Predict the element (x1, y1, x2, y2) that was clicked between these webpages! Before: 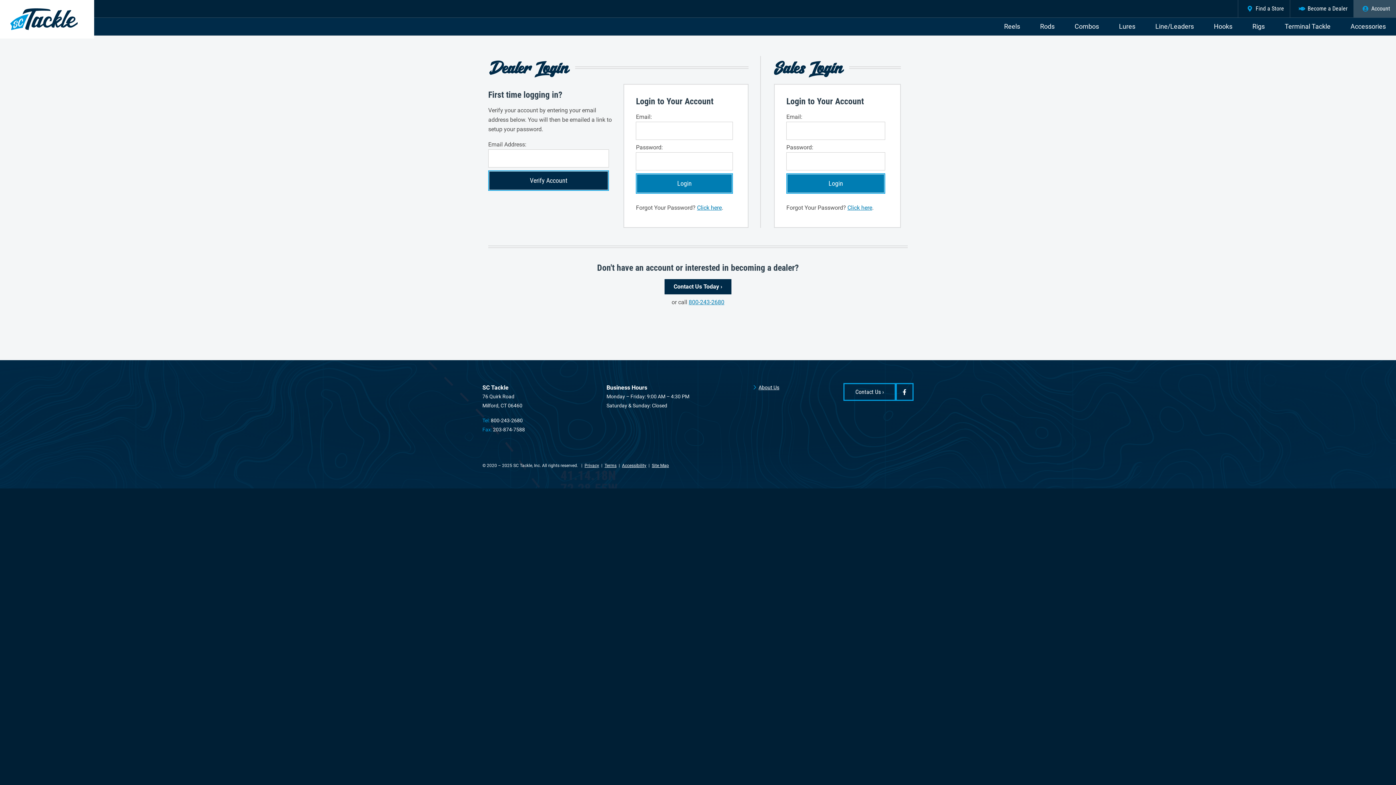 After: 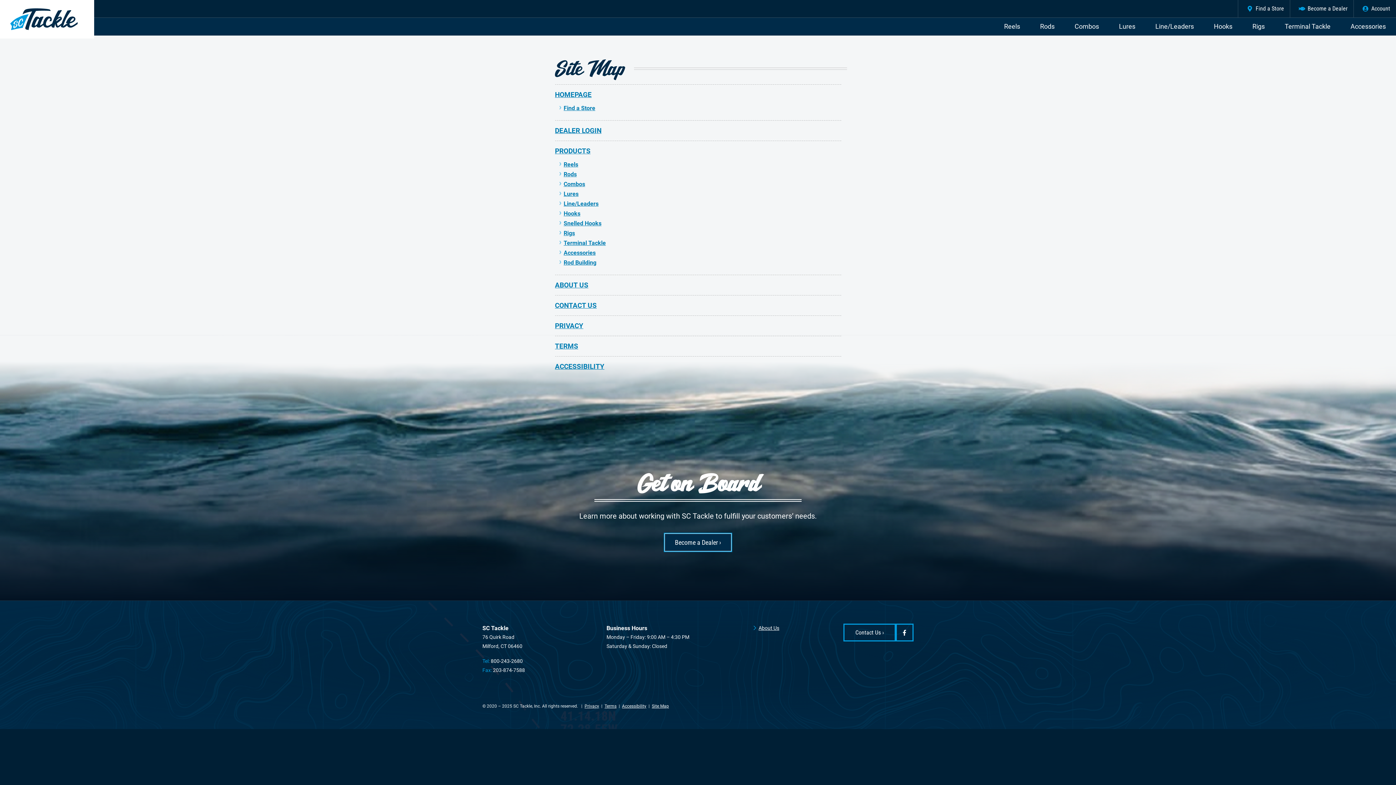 Action: bbox: (652, 463, 669, 468) label: Site Map